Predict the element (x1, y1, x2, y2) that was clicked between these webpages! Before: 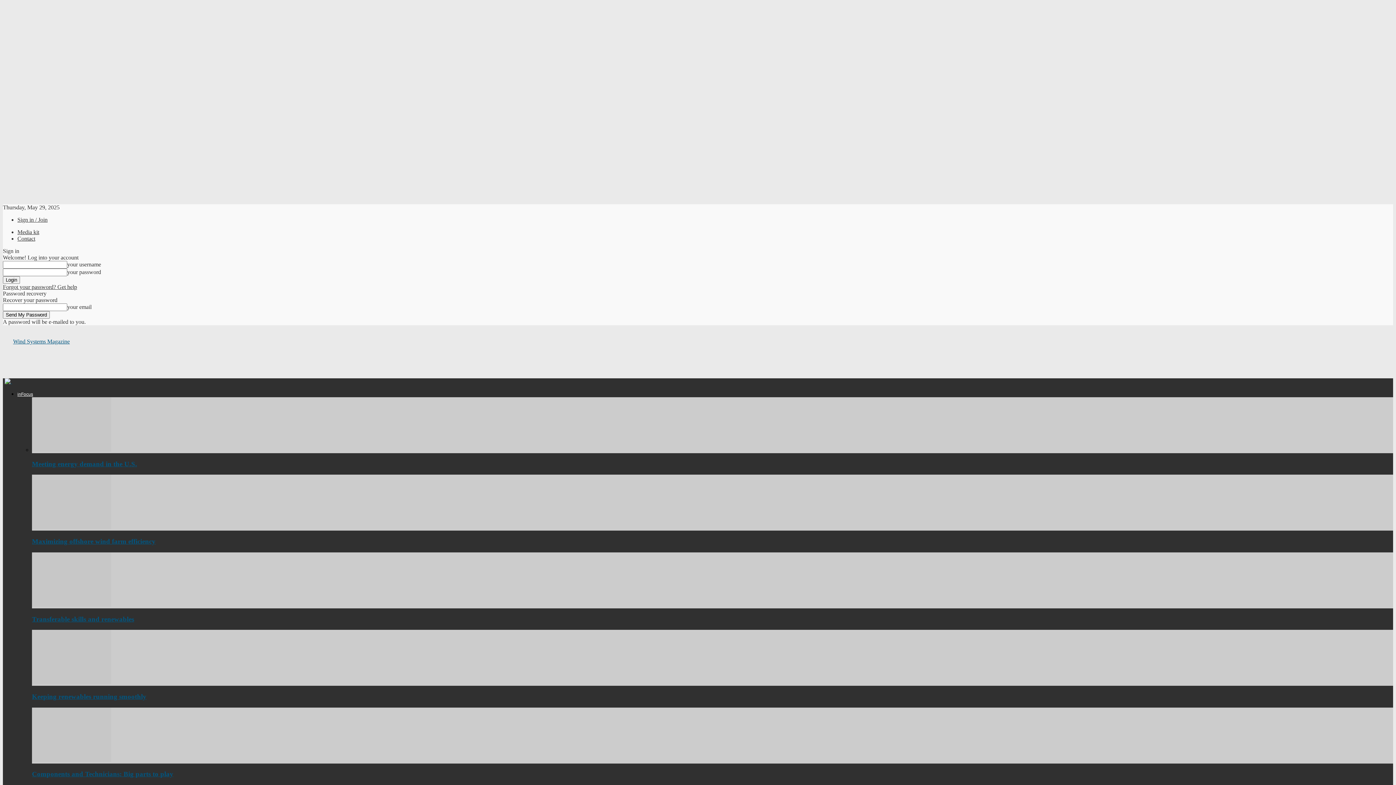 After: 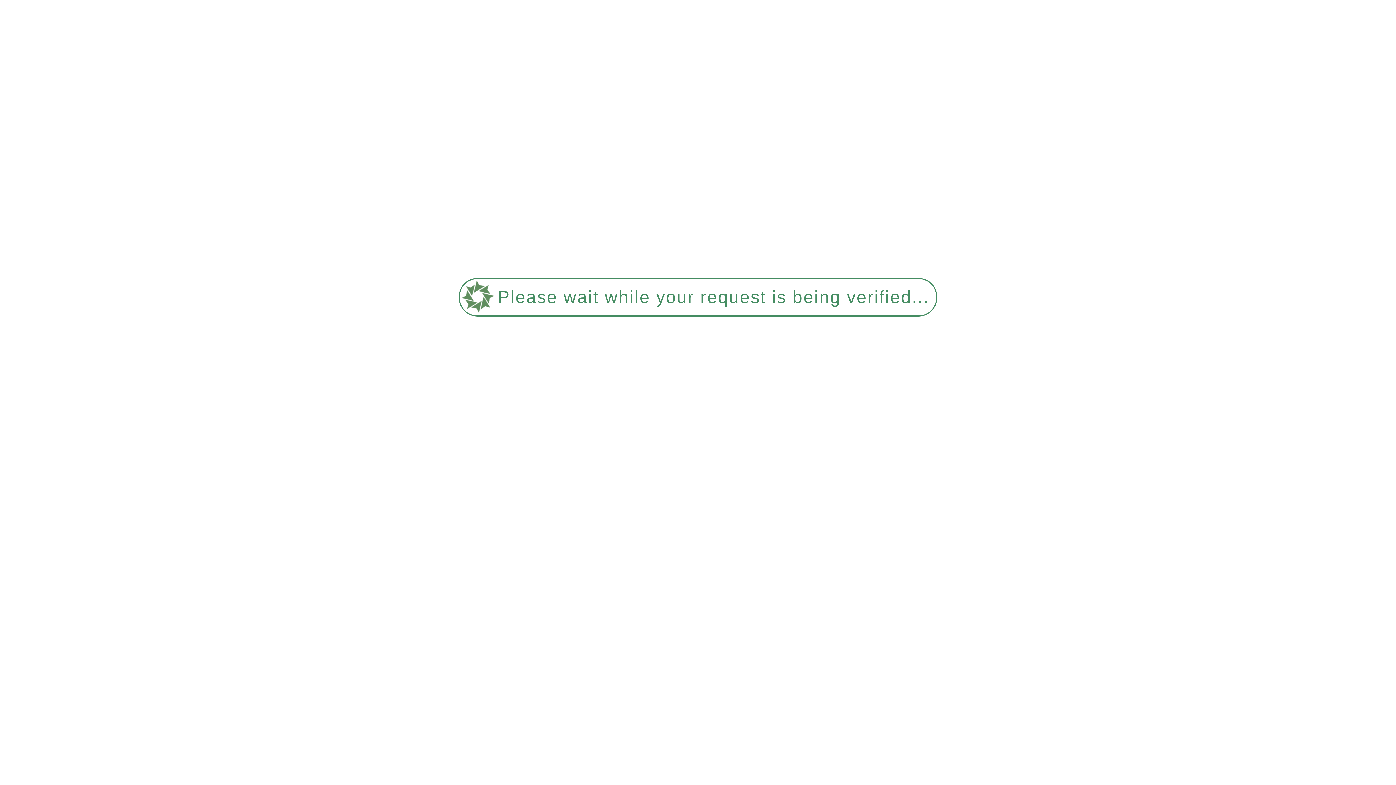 Action: bbox: (17, 235, 35, 241) label: Contact